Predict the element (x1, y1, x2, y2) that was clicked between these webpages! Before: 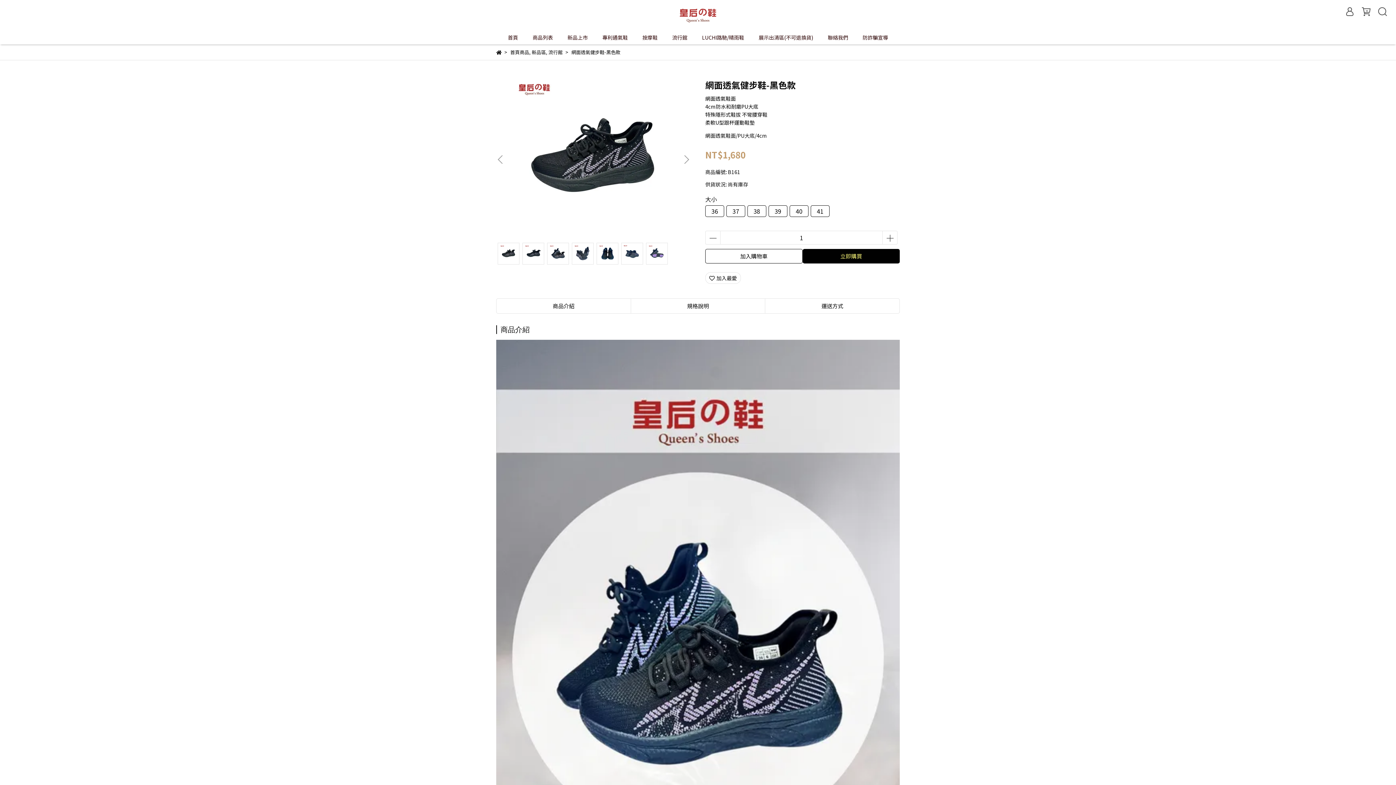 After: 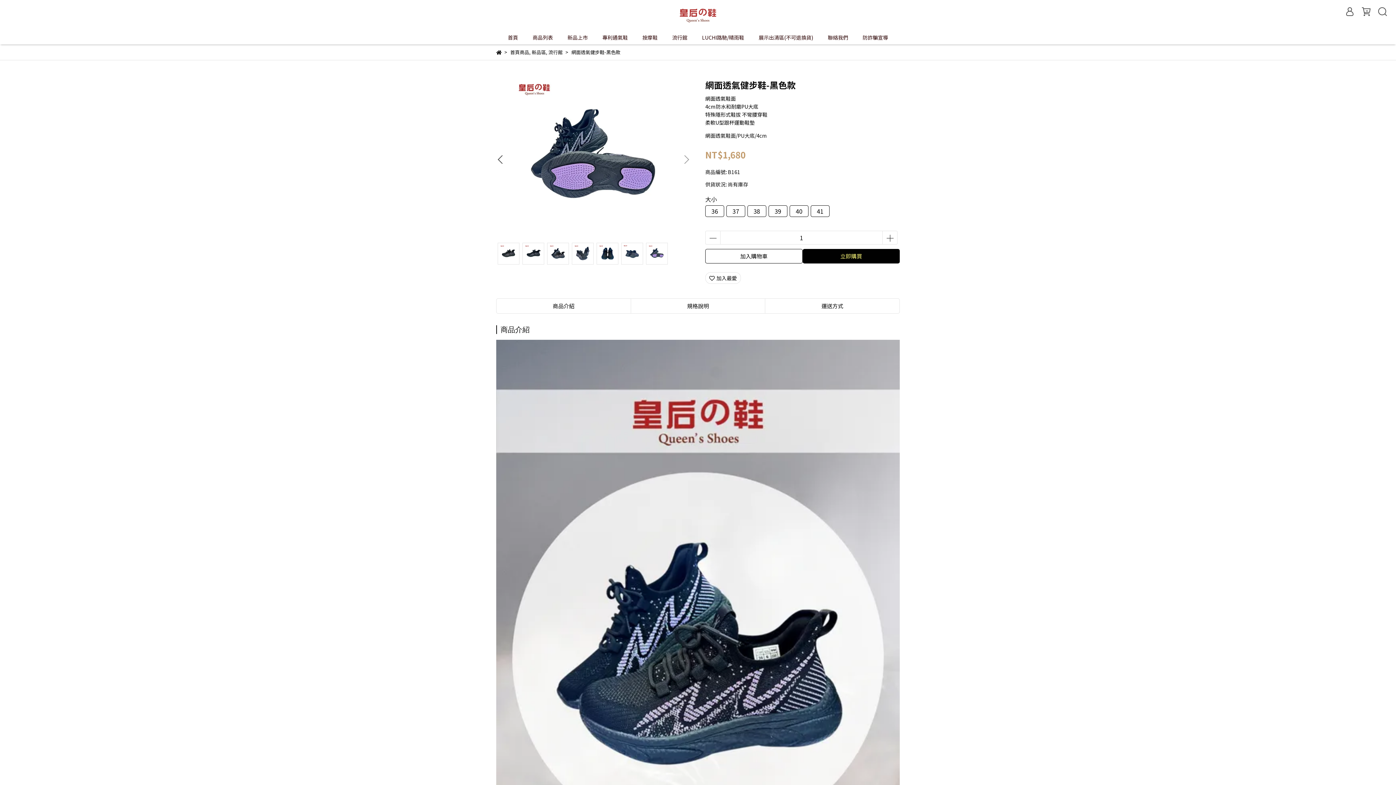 Action: bbox: (496, 155, 505, 164) label: Previous slide